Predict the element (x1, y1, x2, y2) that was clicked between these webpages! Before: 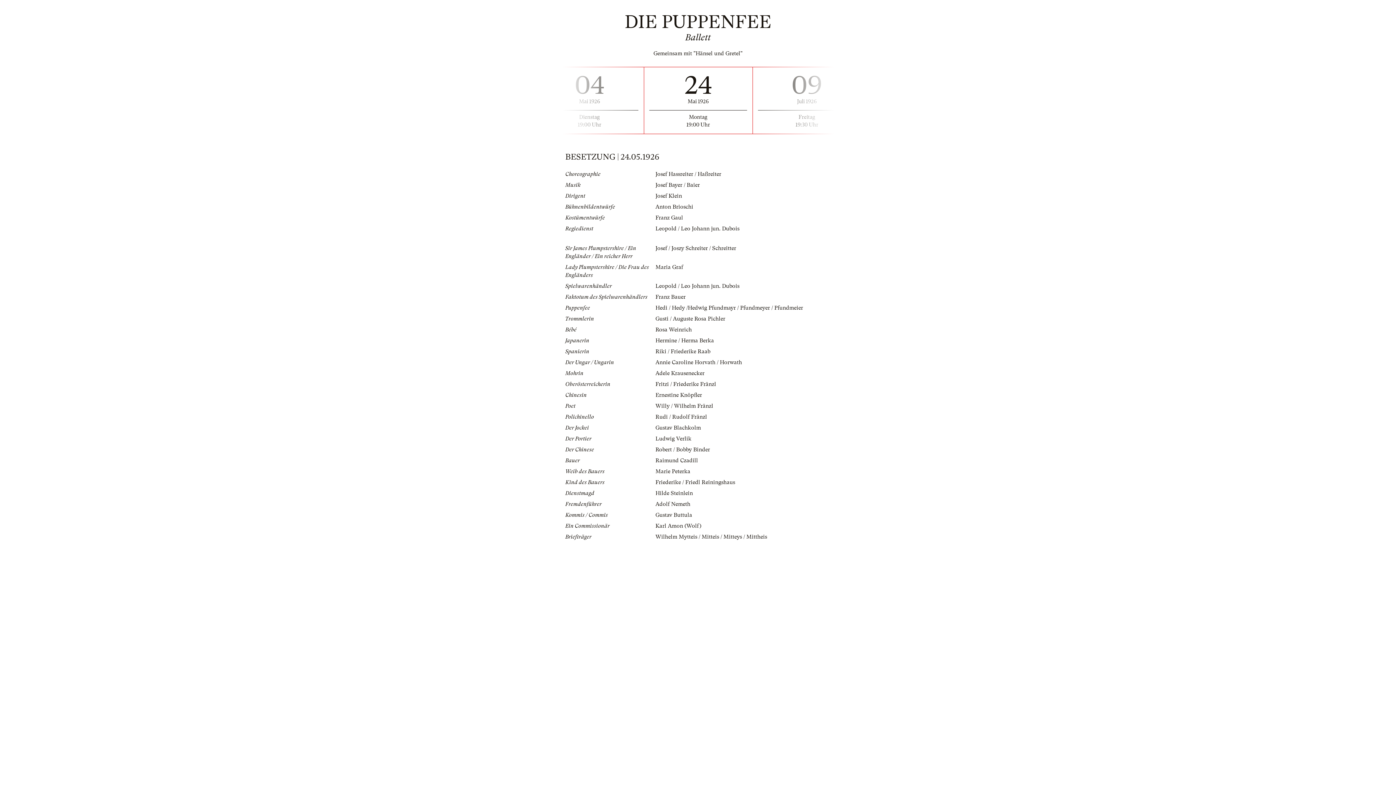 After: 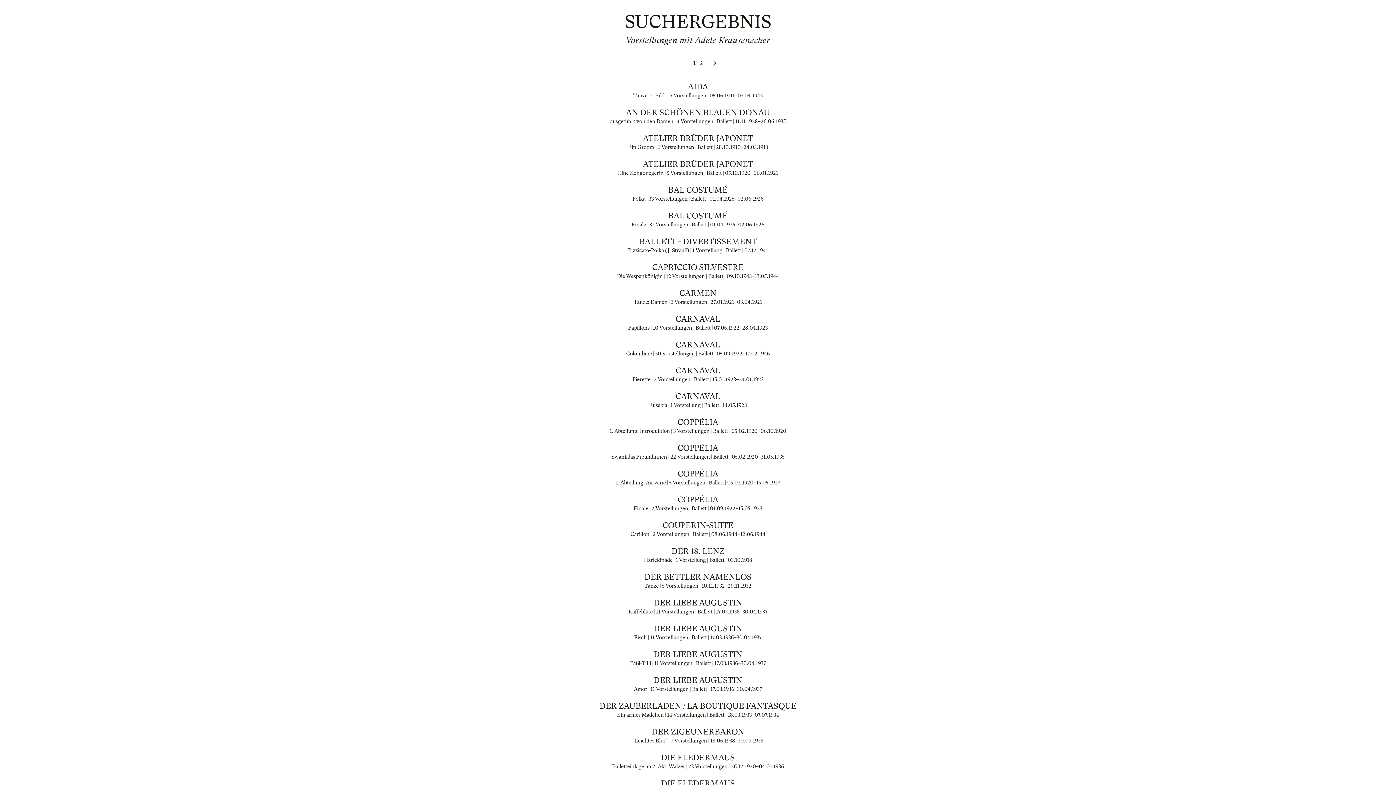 Action: label: Adele Krausenecker bbox: (655, 370, 704, 376)